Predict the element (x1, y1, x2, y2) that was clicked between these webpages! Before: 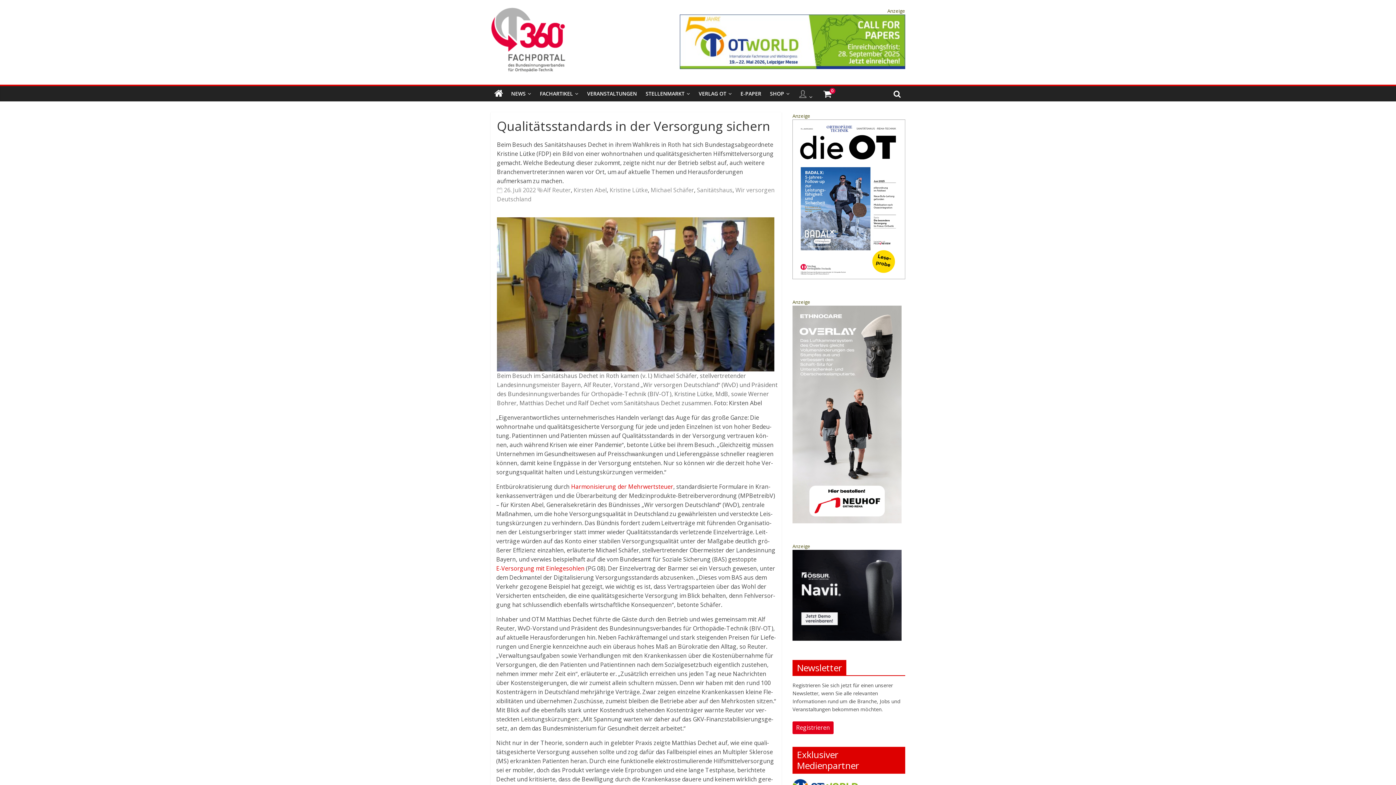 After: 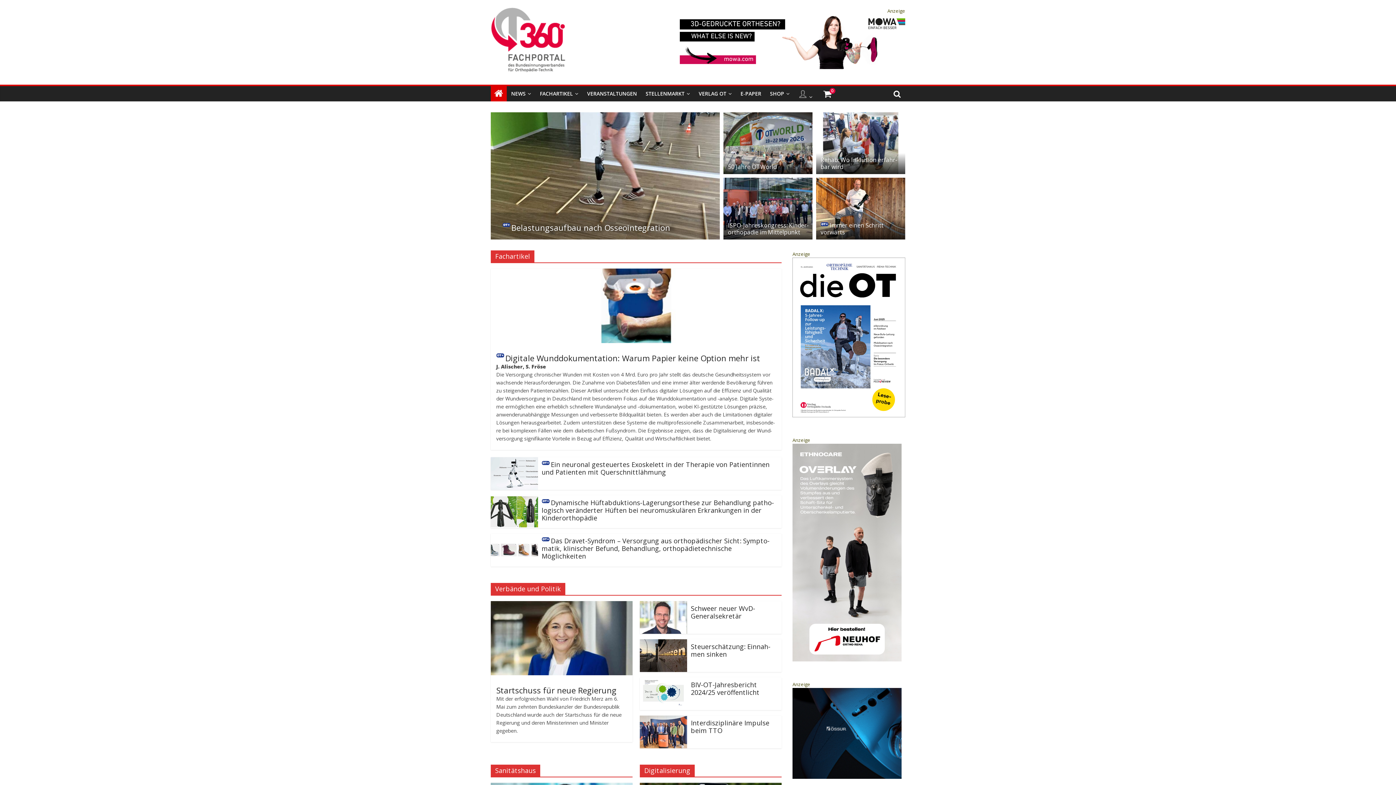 Action: bbox: (490, 7, 565, 72)